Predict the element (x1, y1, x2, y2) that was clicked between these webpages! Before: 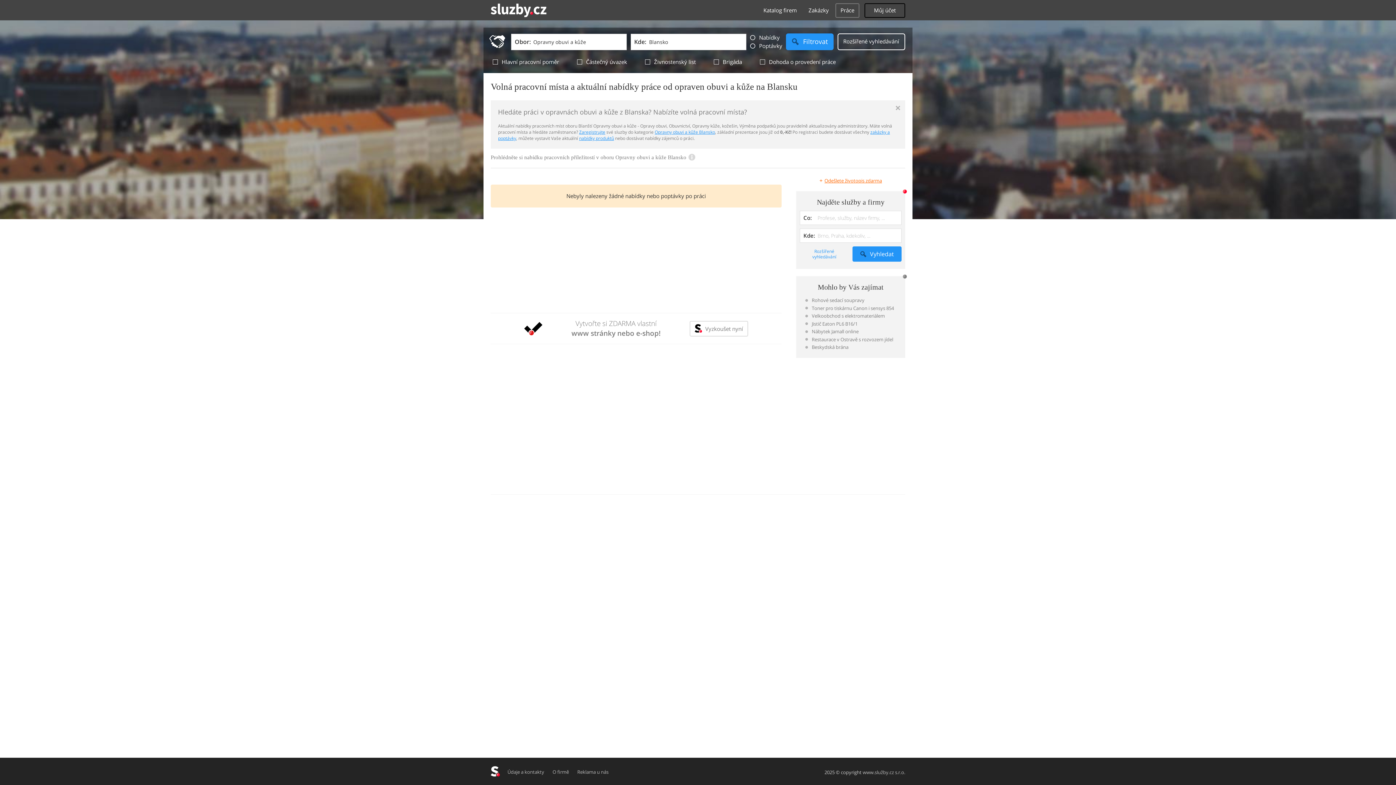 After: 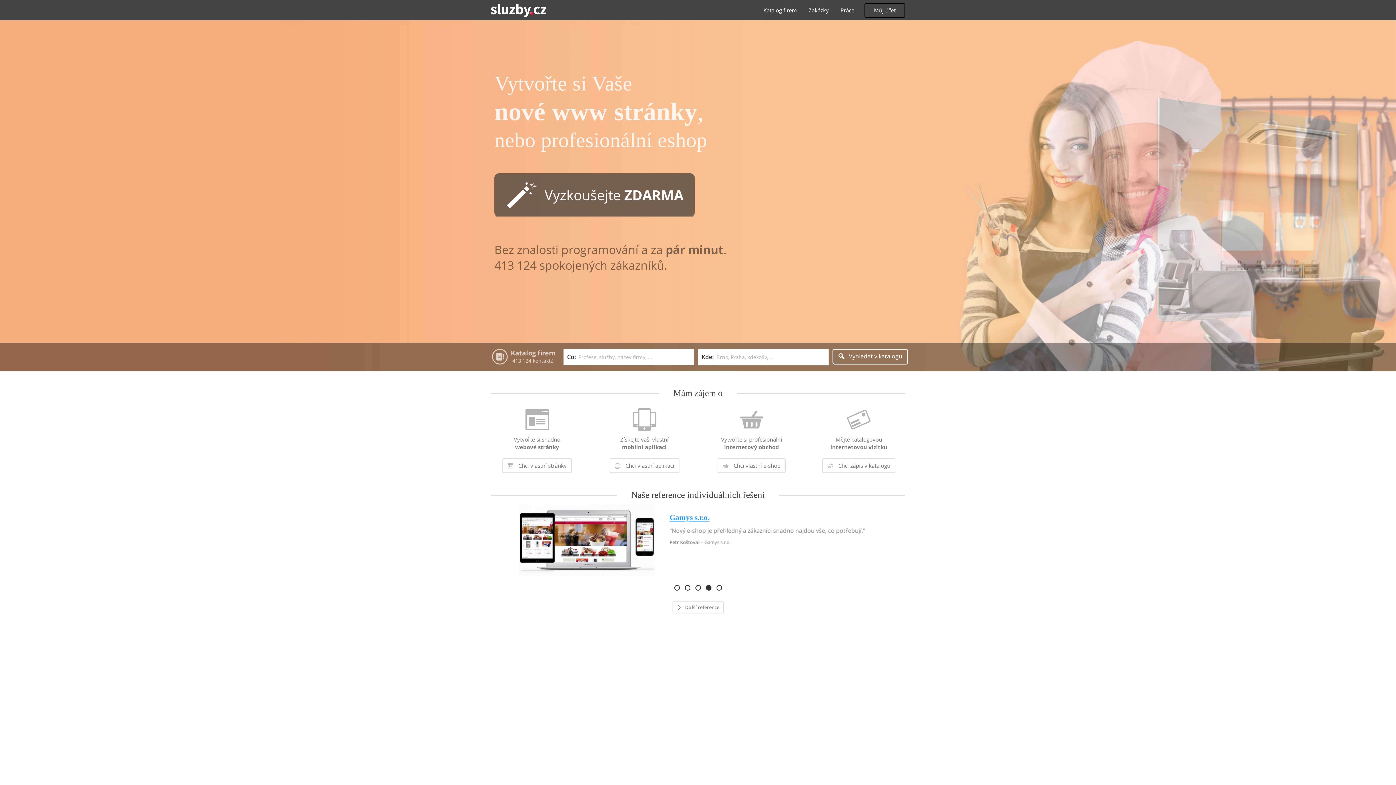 Action: bbox: (490, 0, 546, 20)